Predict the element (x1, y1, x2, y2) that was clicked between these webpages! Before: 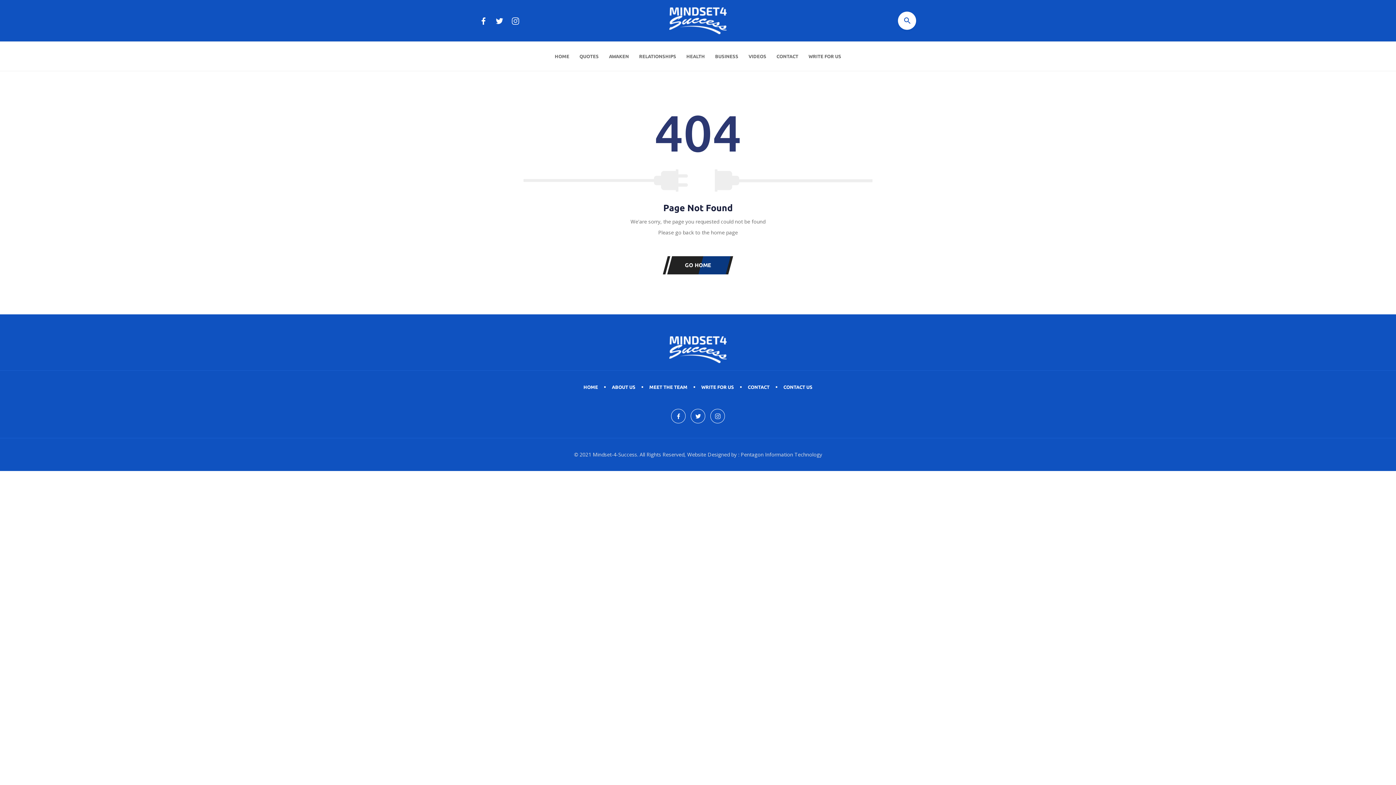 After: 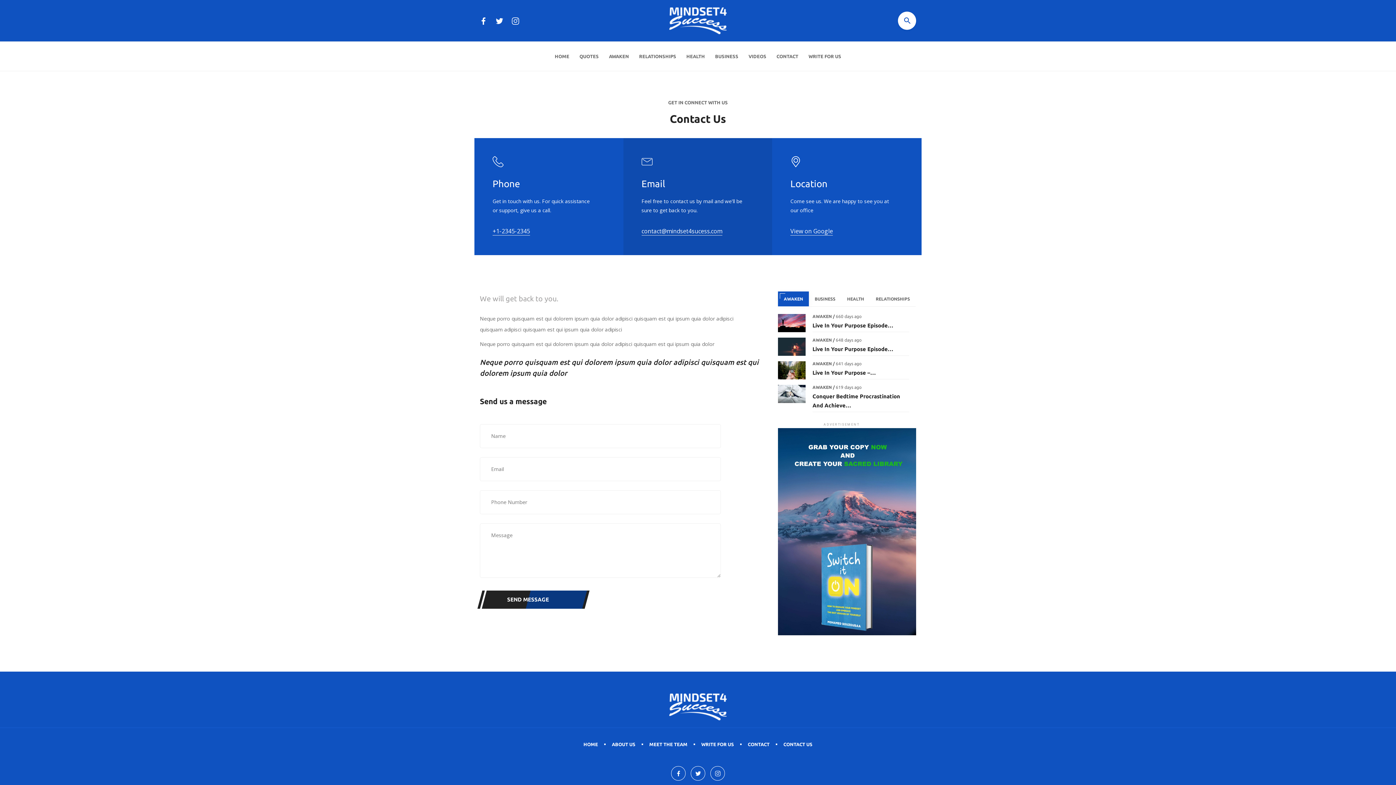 Action: label: CONTACT US bbox: (783, 384, 812, 389)